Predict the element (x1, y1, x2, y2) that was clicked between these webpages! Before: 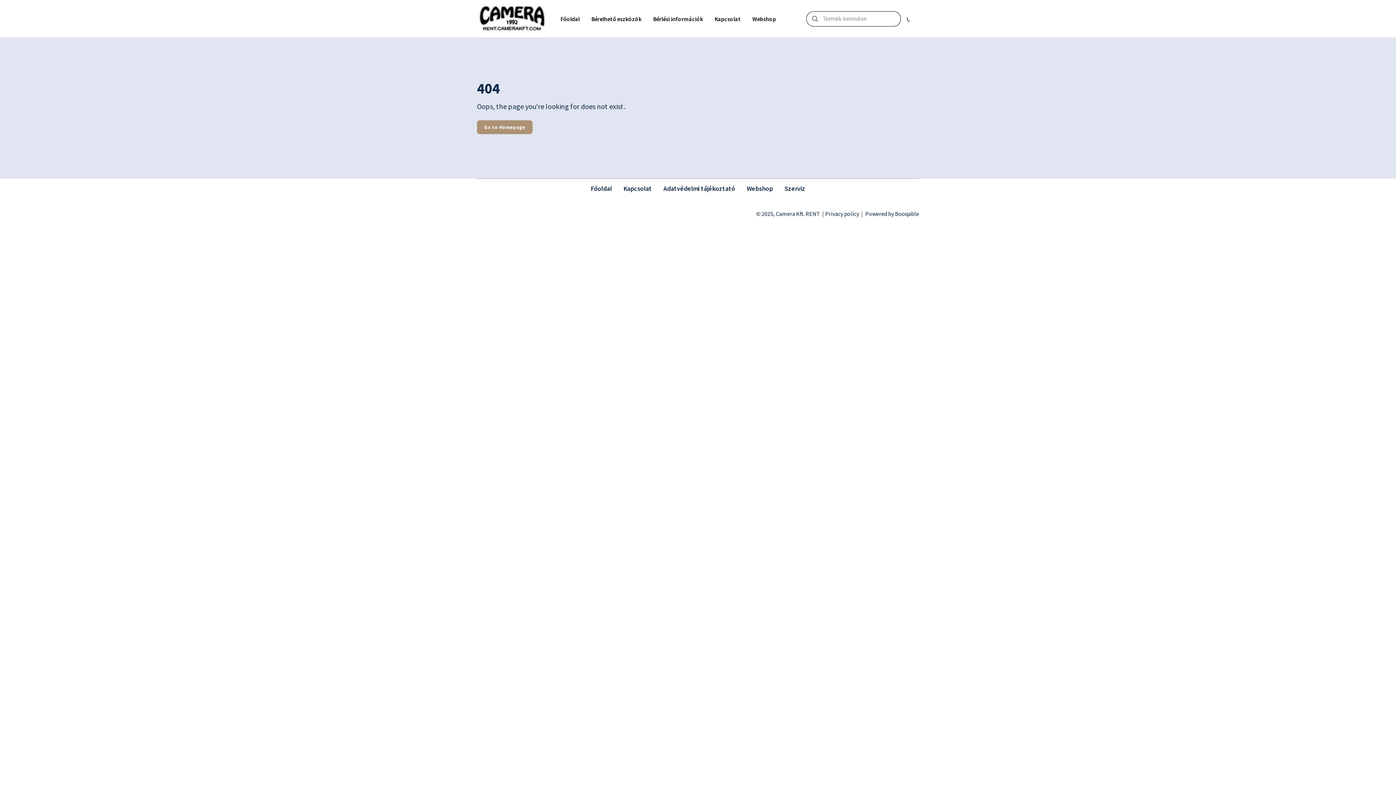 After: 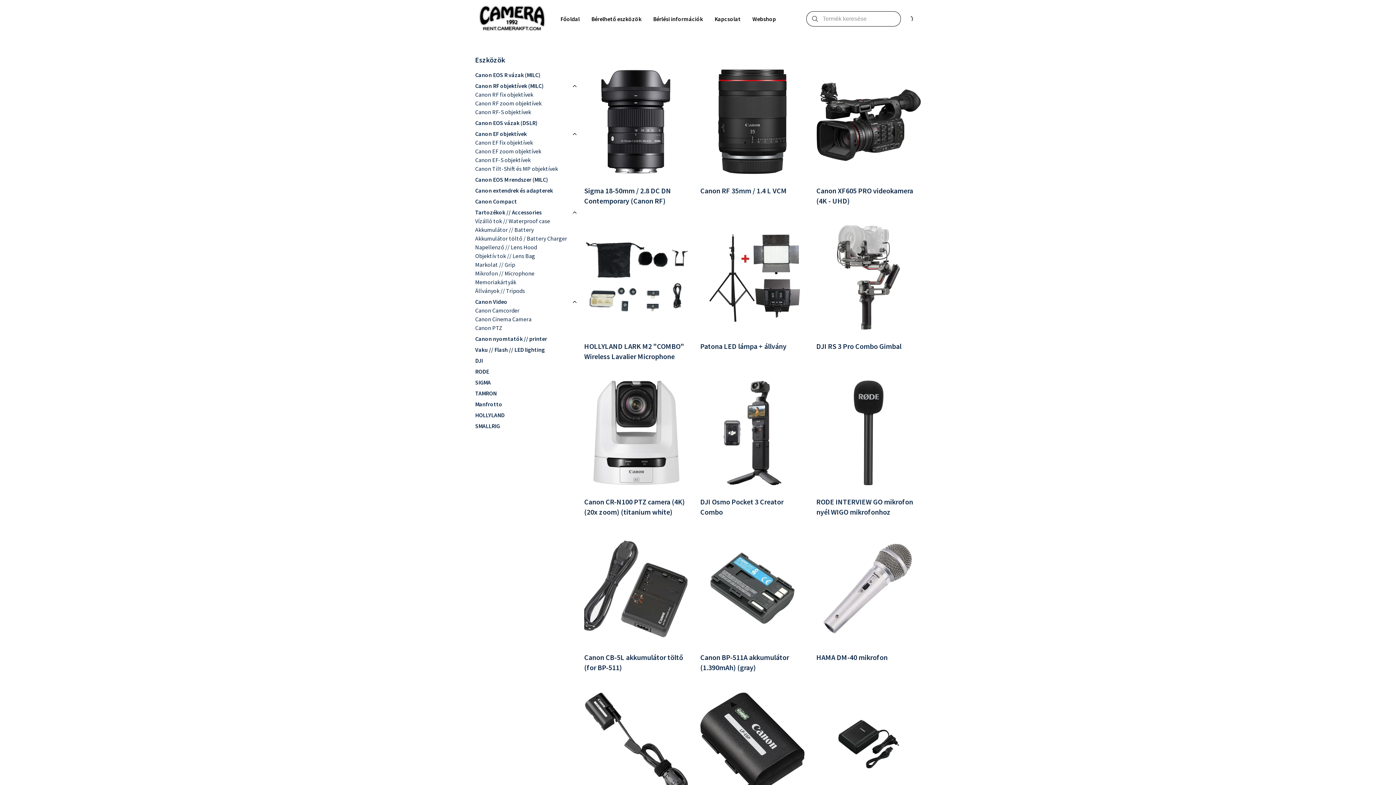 Action: label: Bérelhető eszközök bbox: (585, 10, 647, 27)